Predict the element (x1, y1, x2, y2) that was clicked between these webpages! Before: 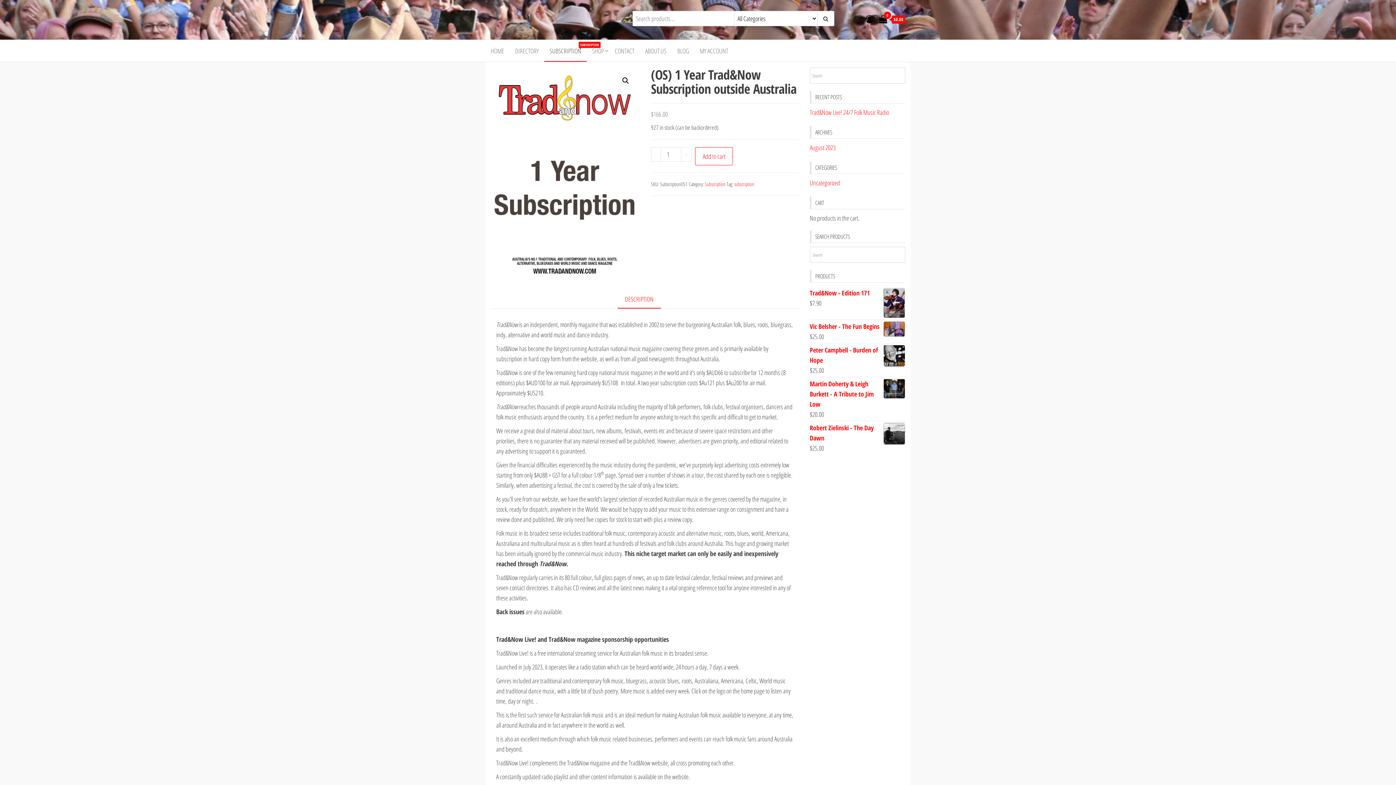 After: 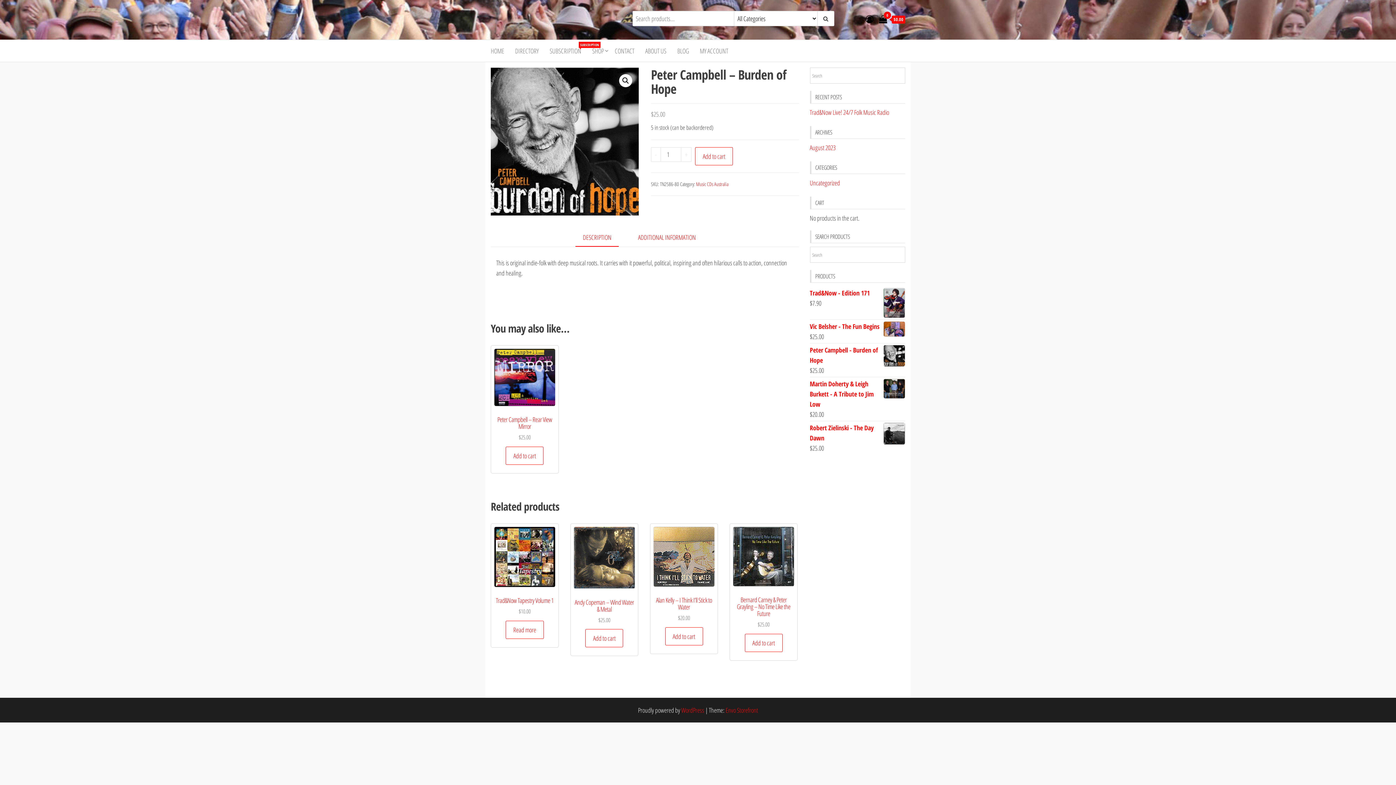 Action: label: Peter Campbell - Burden of Hope bbox: (810, 344, 905, 365)